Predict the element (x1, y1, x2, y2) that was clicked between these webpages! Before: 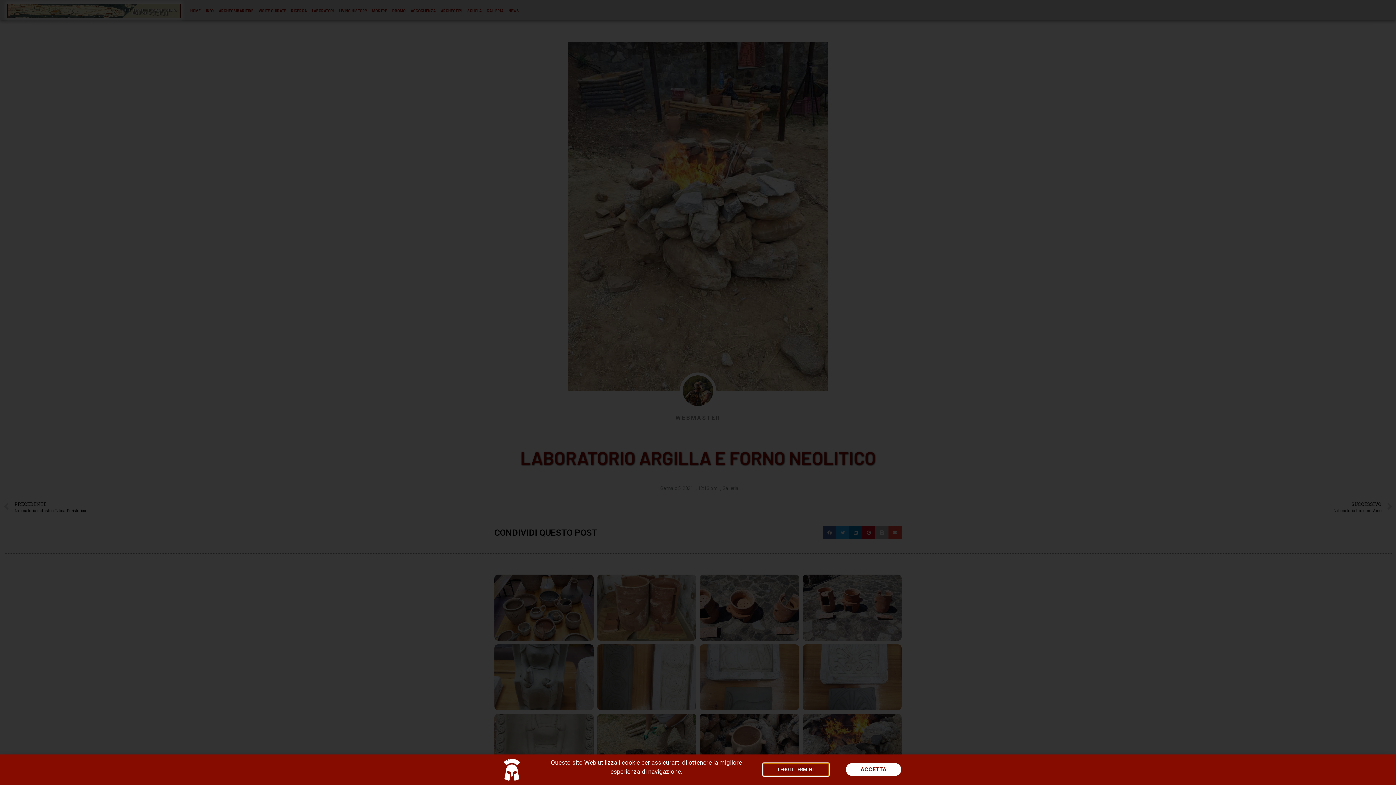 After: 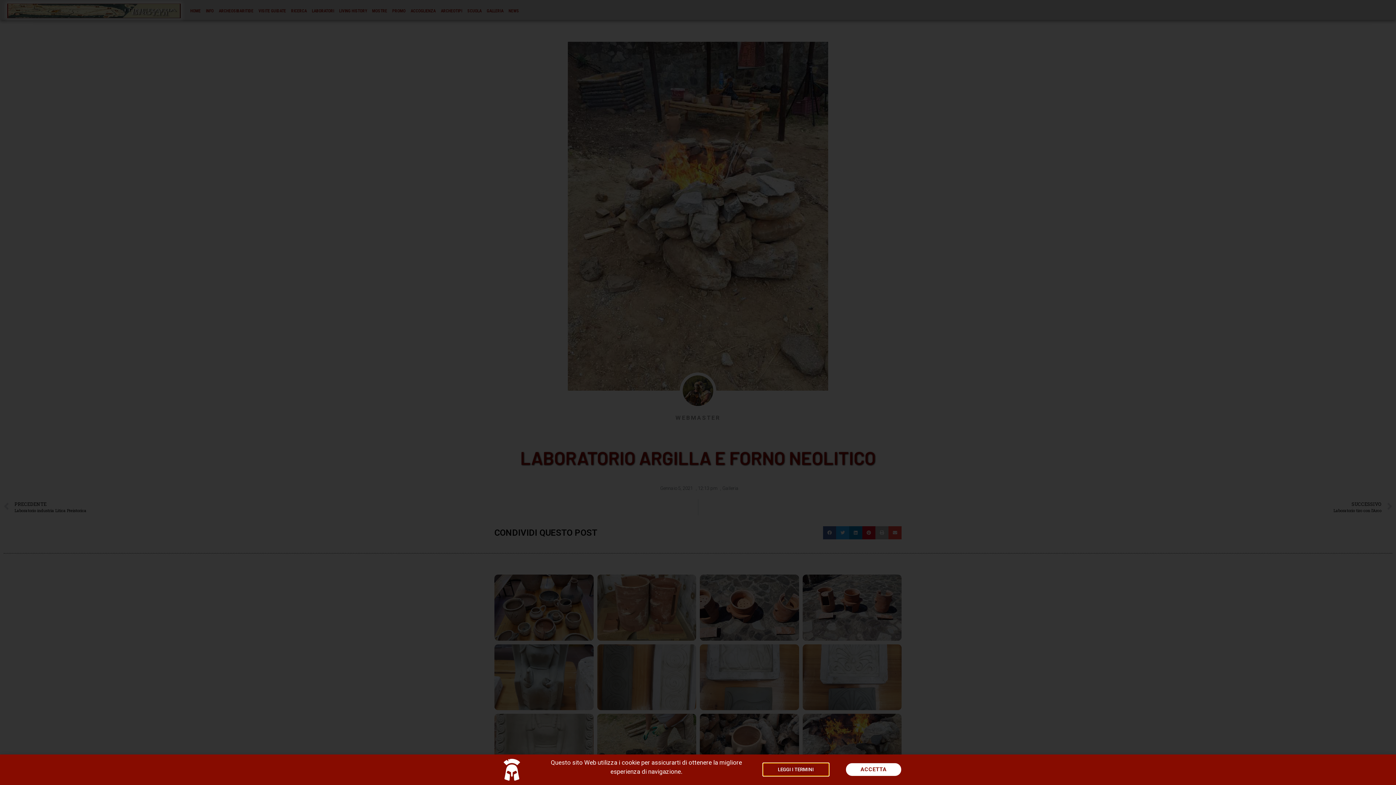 Action: label: LEGGI I TERMINI bbox: (763, 764, 828, 776)